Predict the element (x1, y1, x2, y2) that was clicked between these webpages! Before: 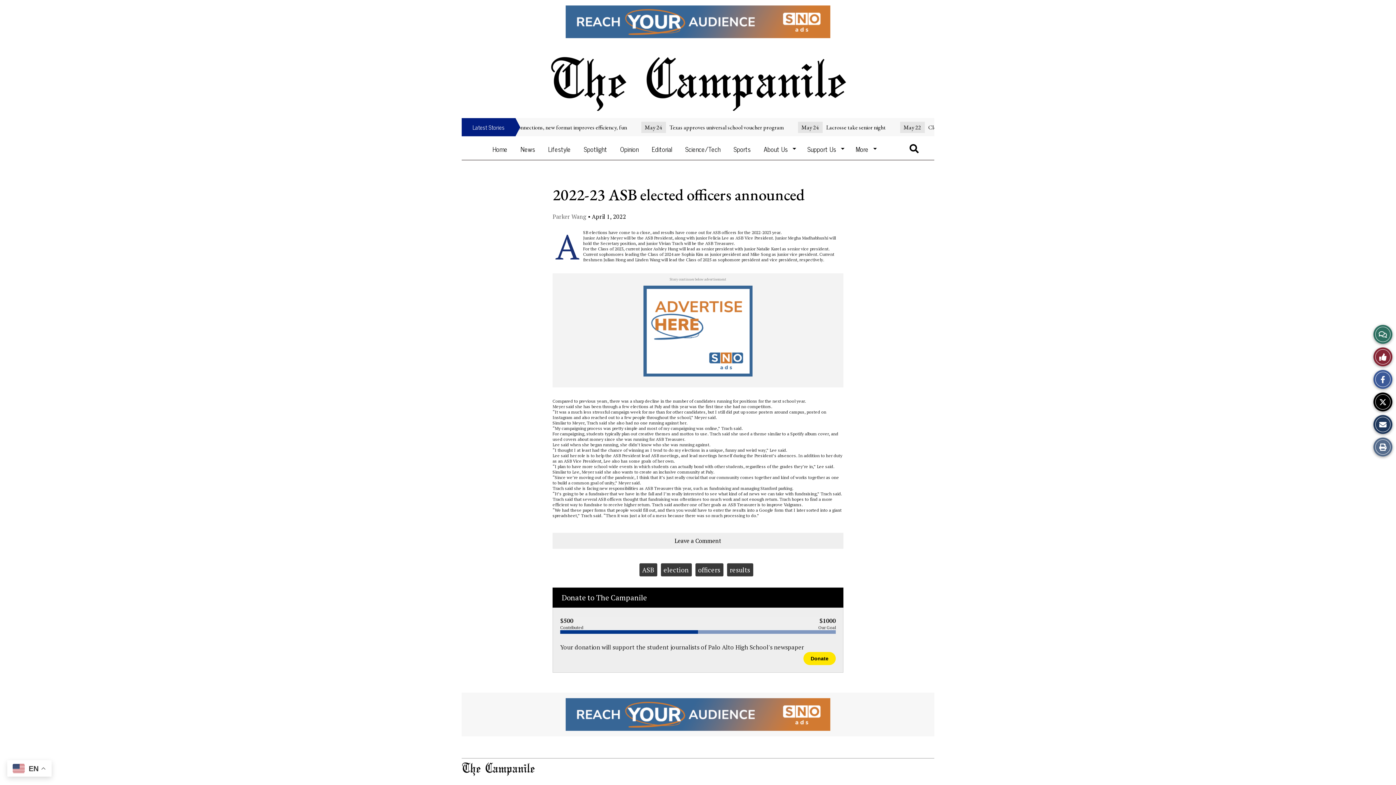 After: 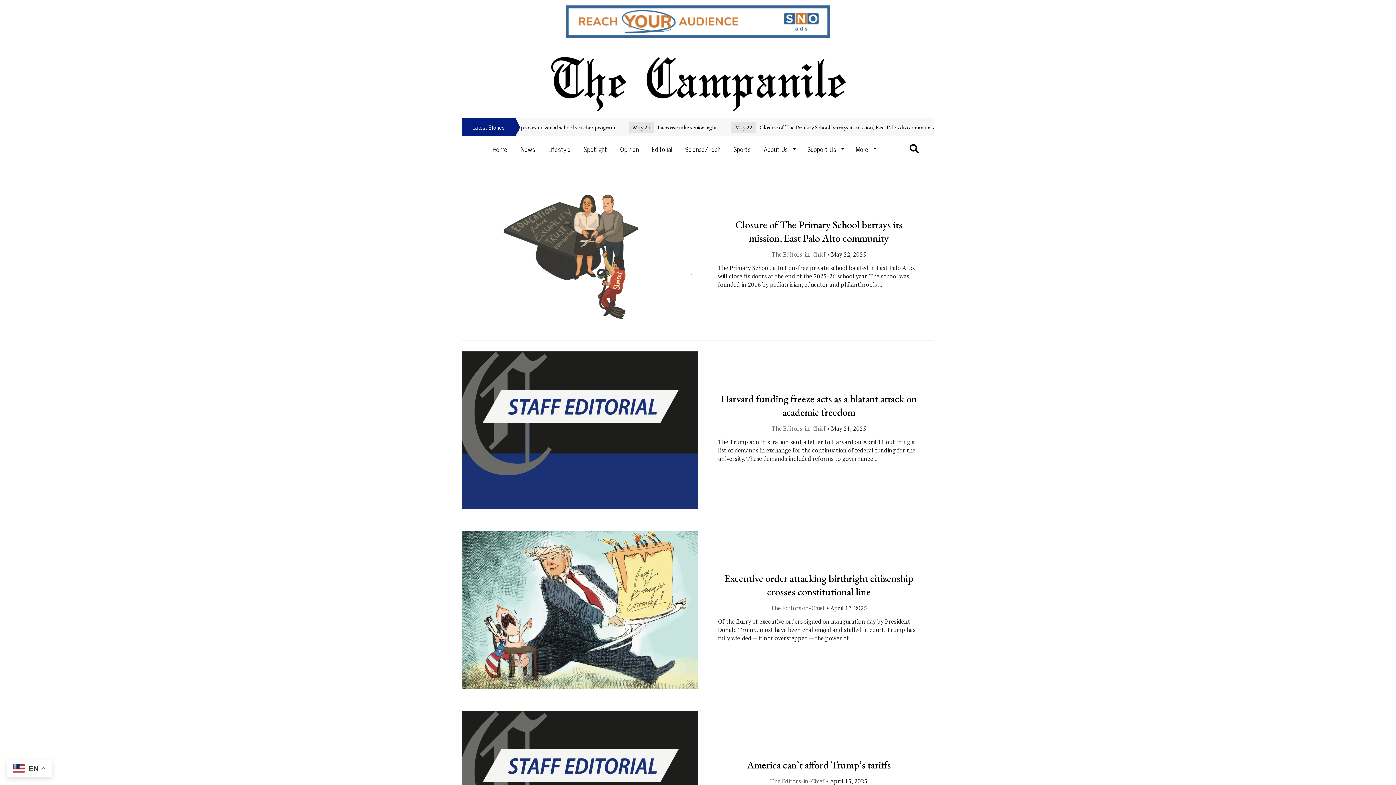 Action: label: Editorial bbox: (645, 138, 678, 160)